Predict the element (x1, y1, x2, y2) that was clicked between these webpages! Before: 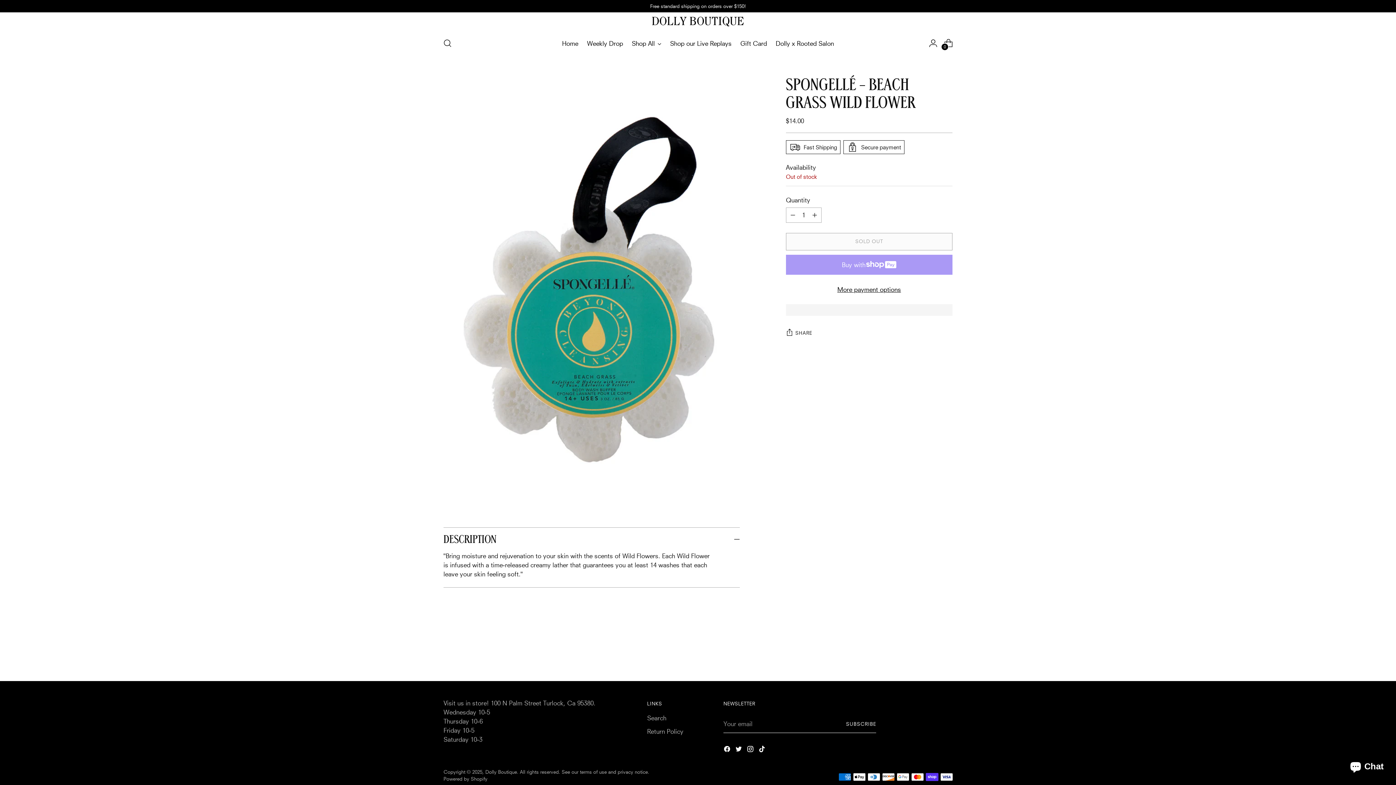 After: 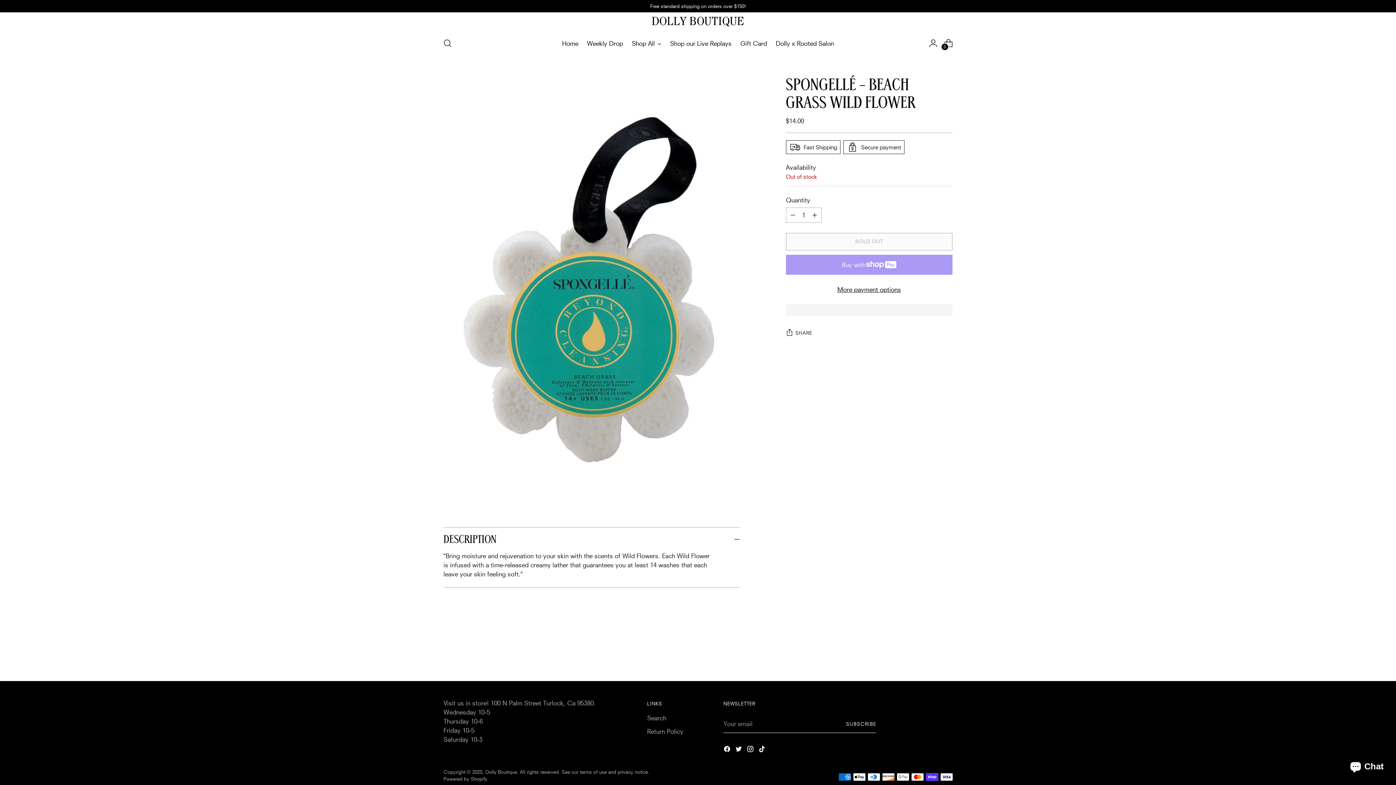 Action: bbox: (940, 650, 952, 662) label: Move to next carousel slide